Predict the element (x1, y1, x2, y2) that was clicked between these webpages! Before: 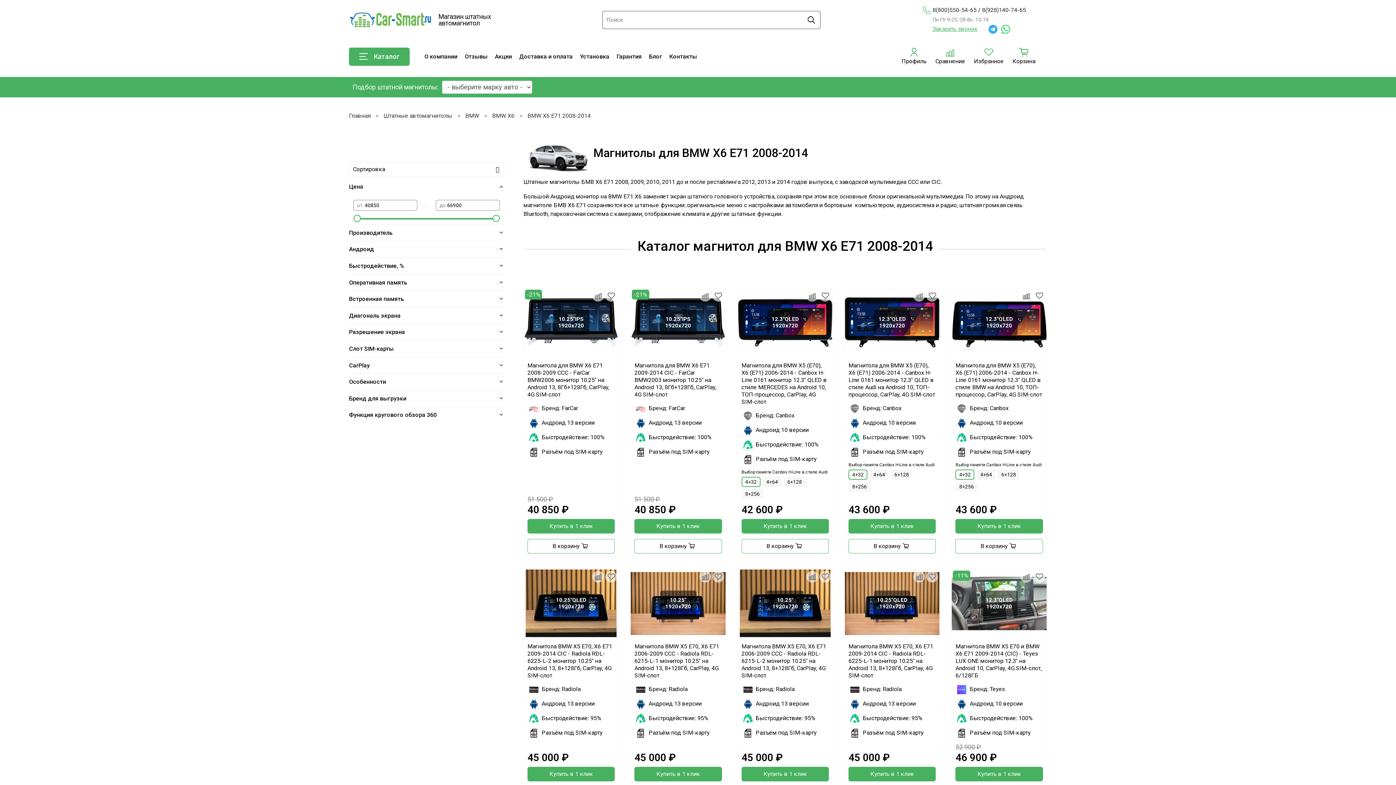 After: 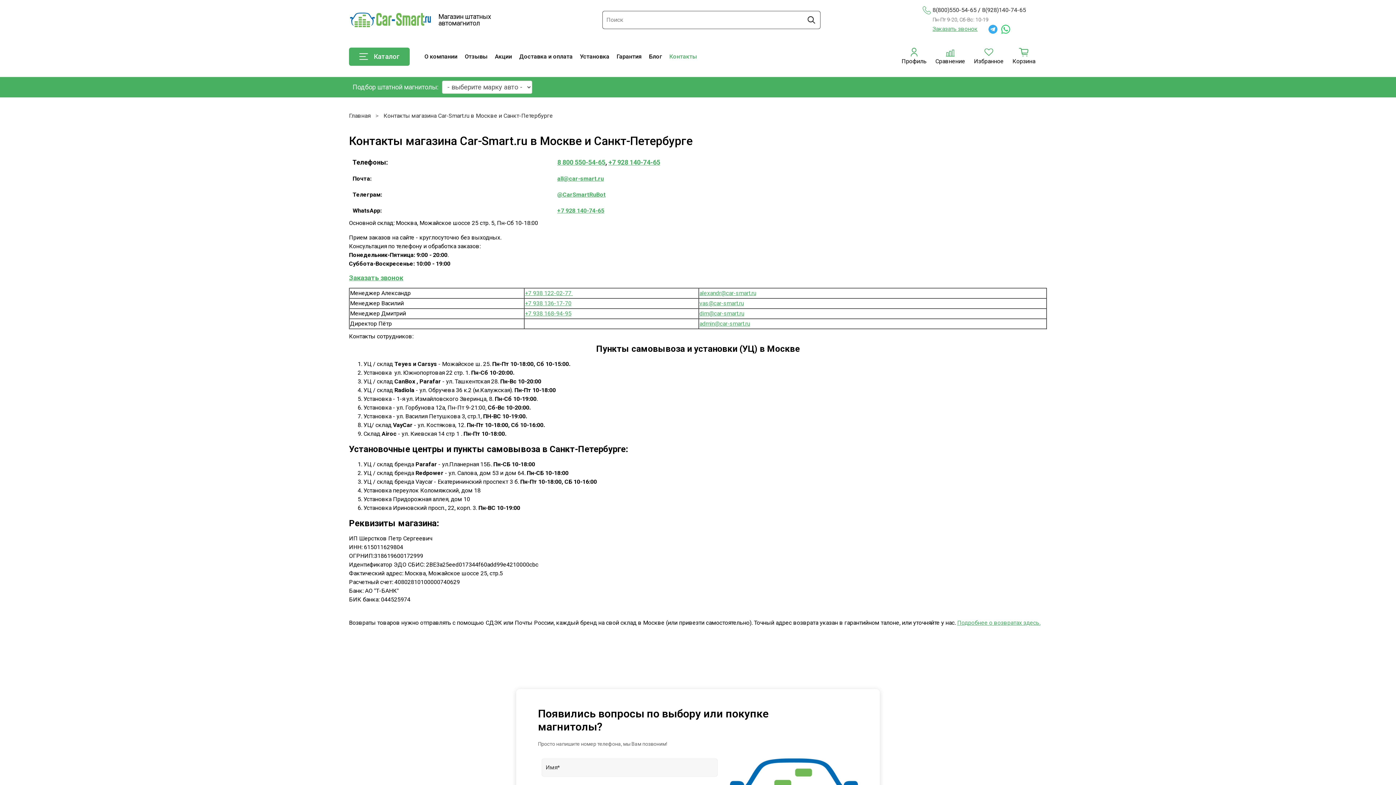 Action: bbox: (669, 53, 697, 60) label: Контакты